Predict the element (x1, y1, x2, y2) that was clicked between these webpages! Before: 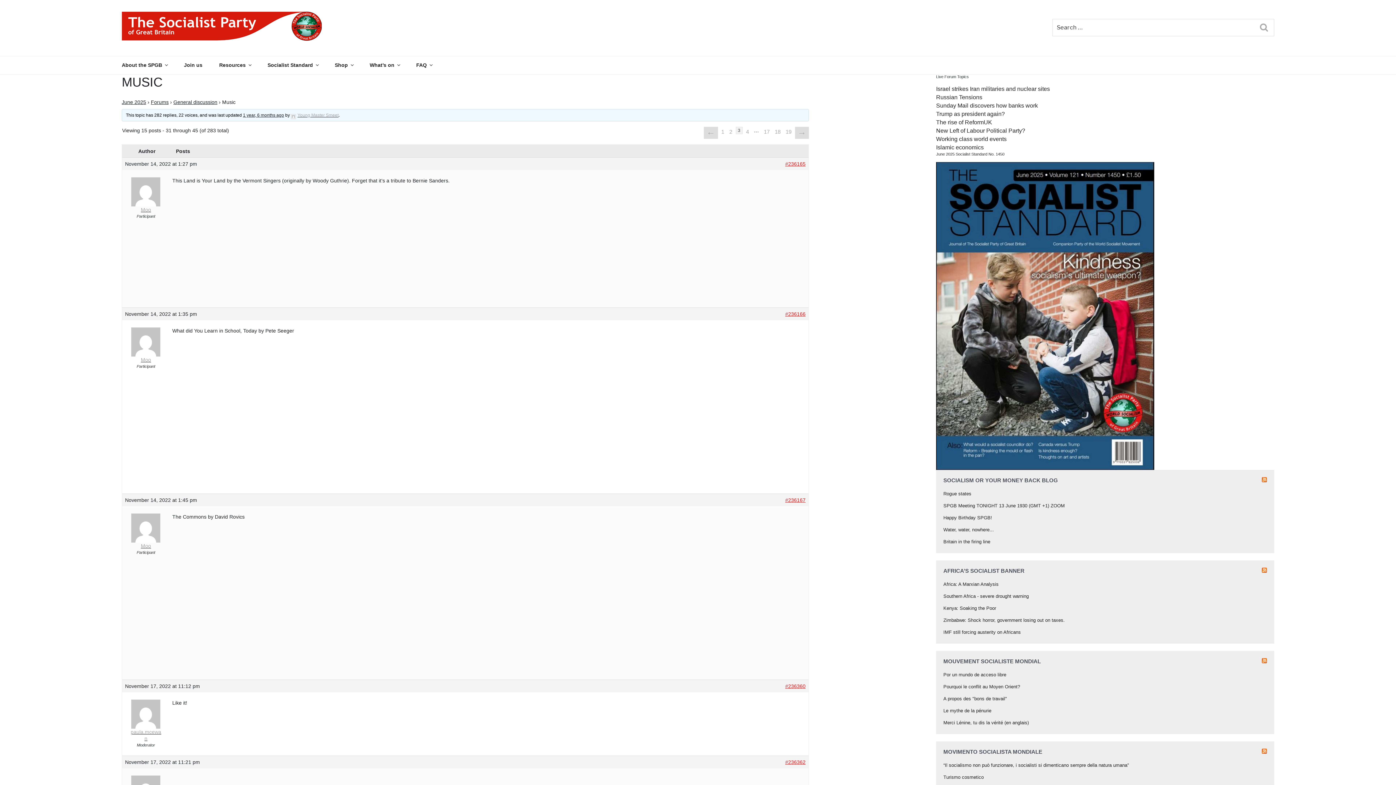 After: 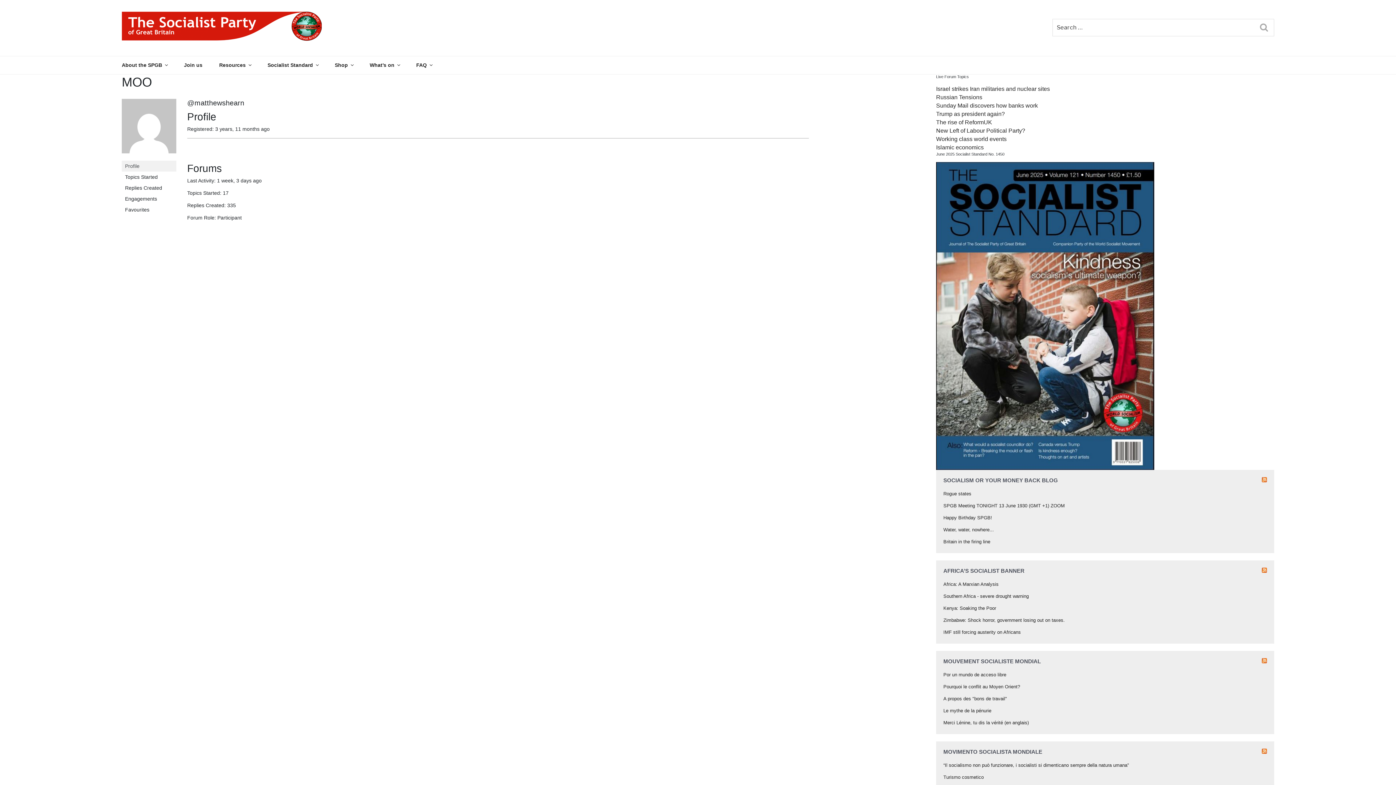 Action: label: Moo bbox: (125, 186, 166, 213)